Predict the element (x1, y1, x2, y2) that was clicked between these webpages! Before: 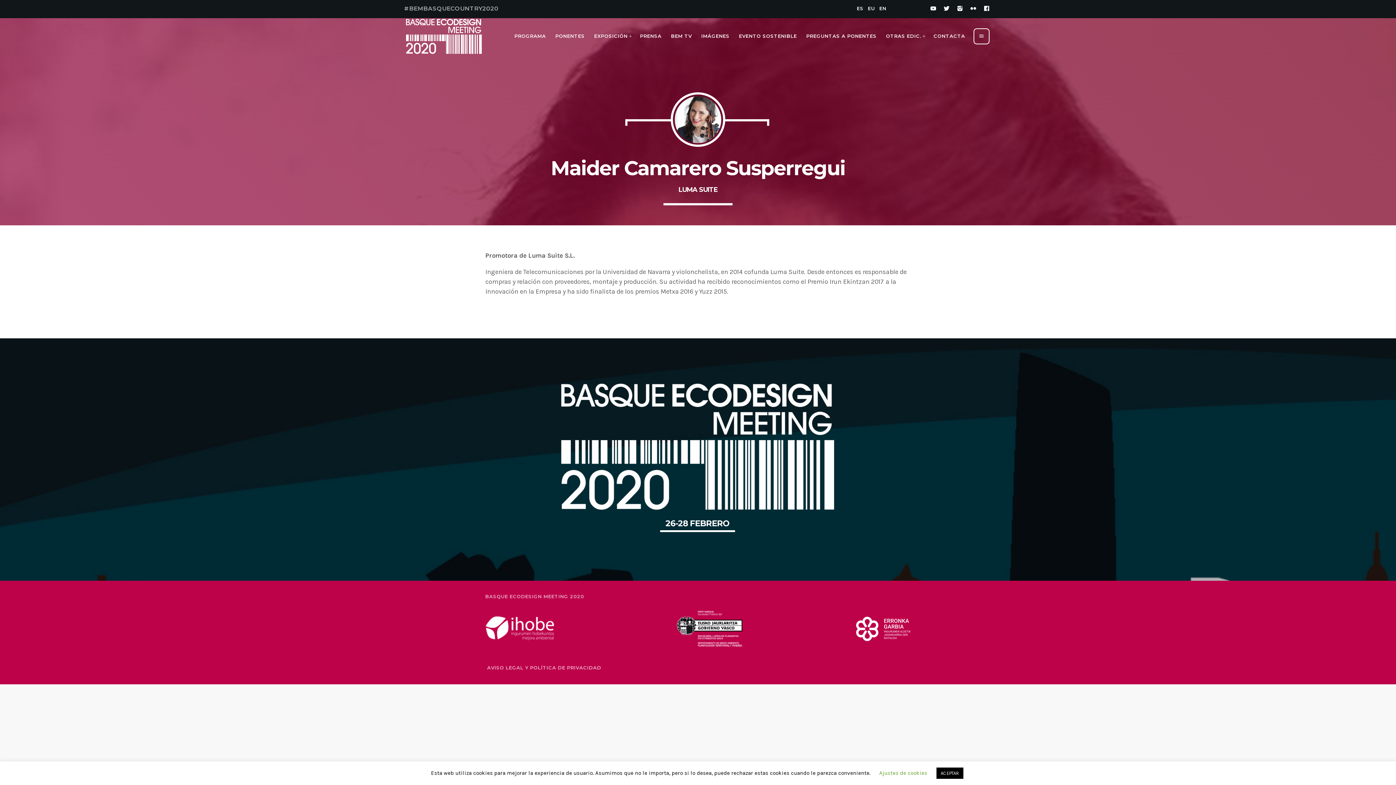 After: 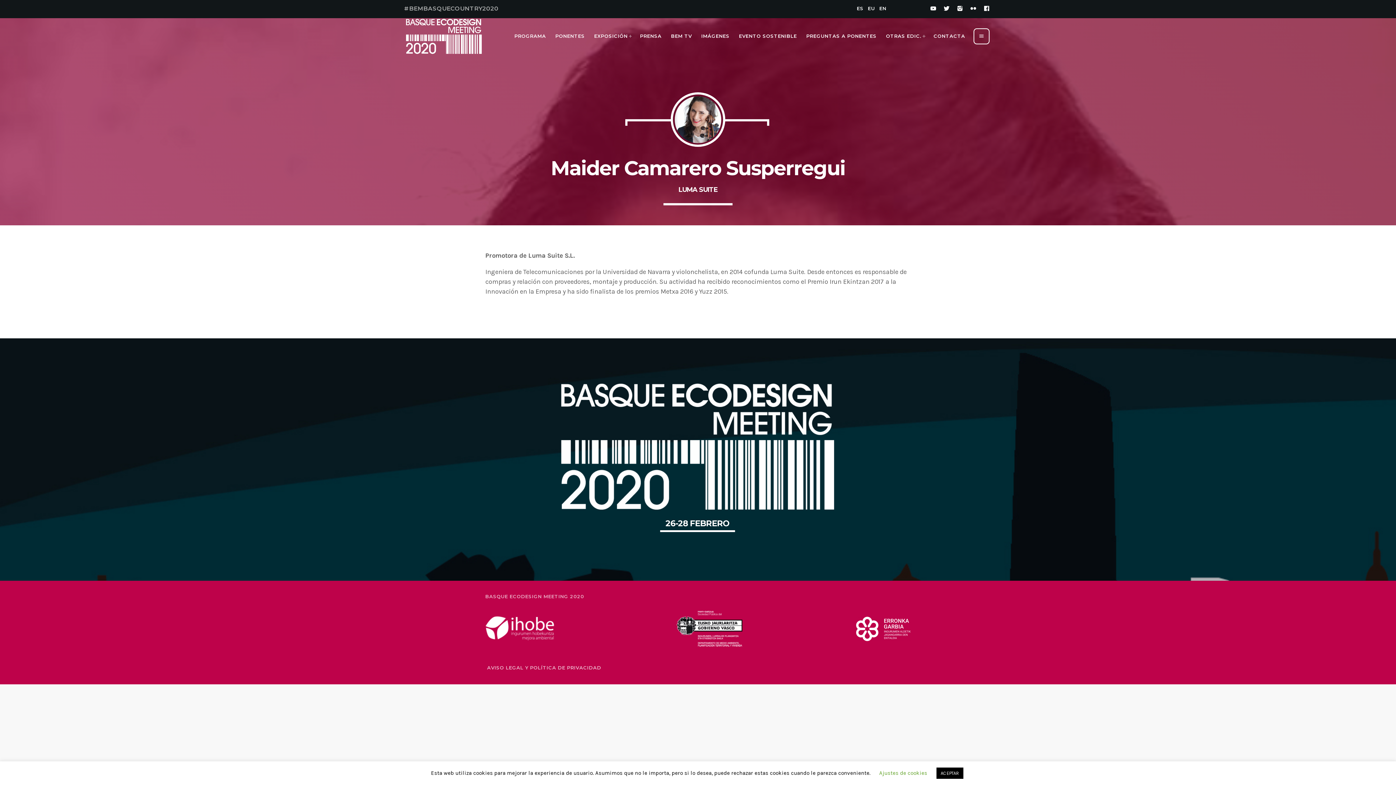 Action: bbox: (557, 380, 837, 513)